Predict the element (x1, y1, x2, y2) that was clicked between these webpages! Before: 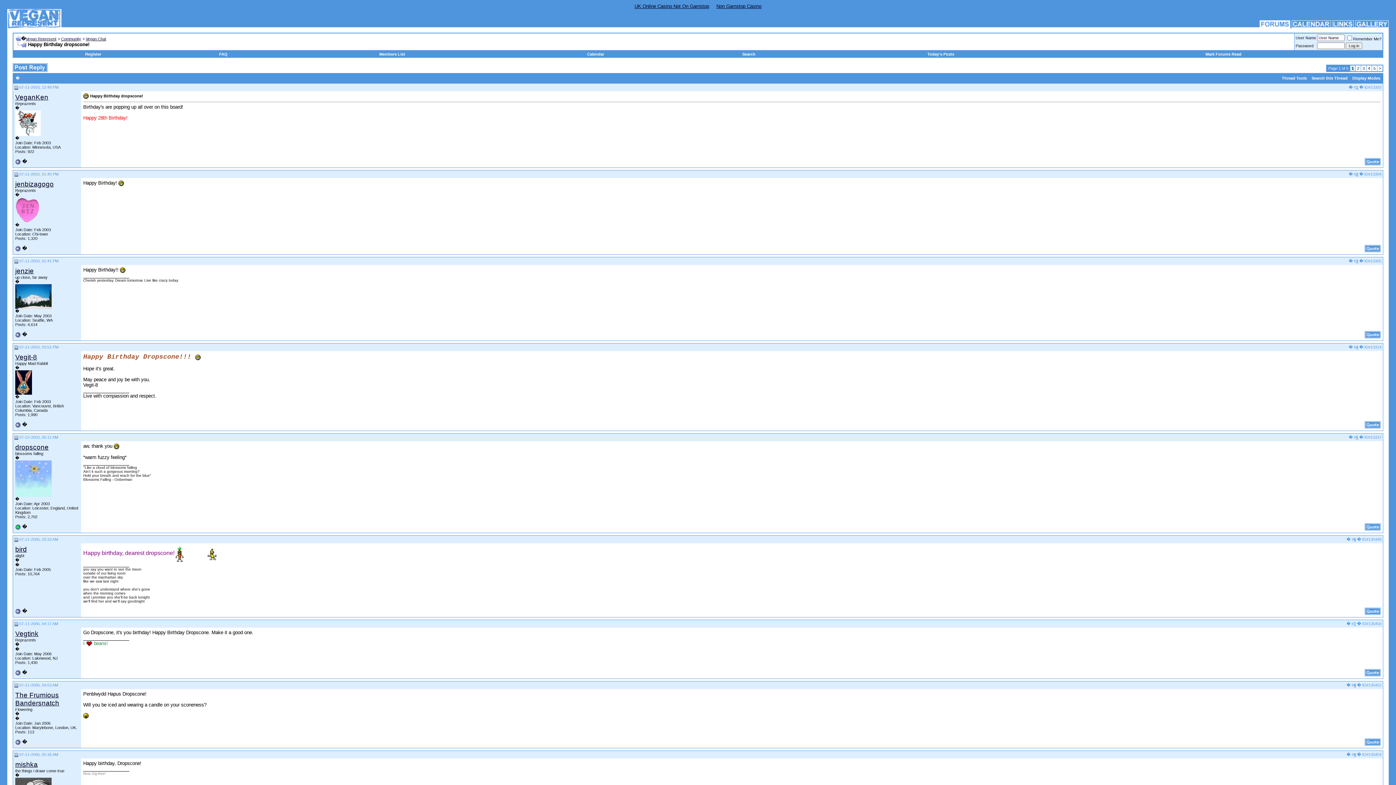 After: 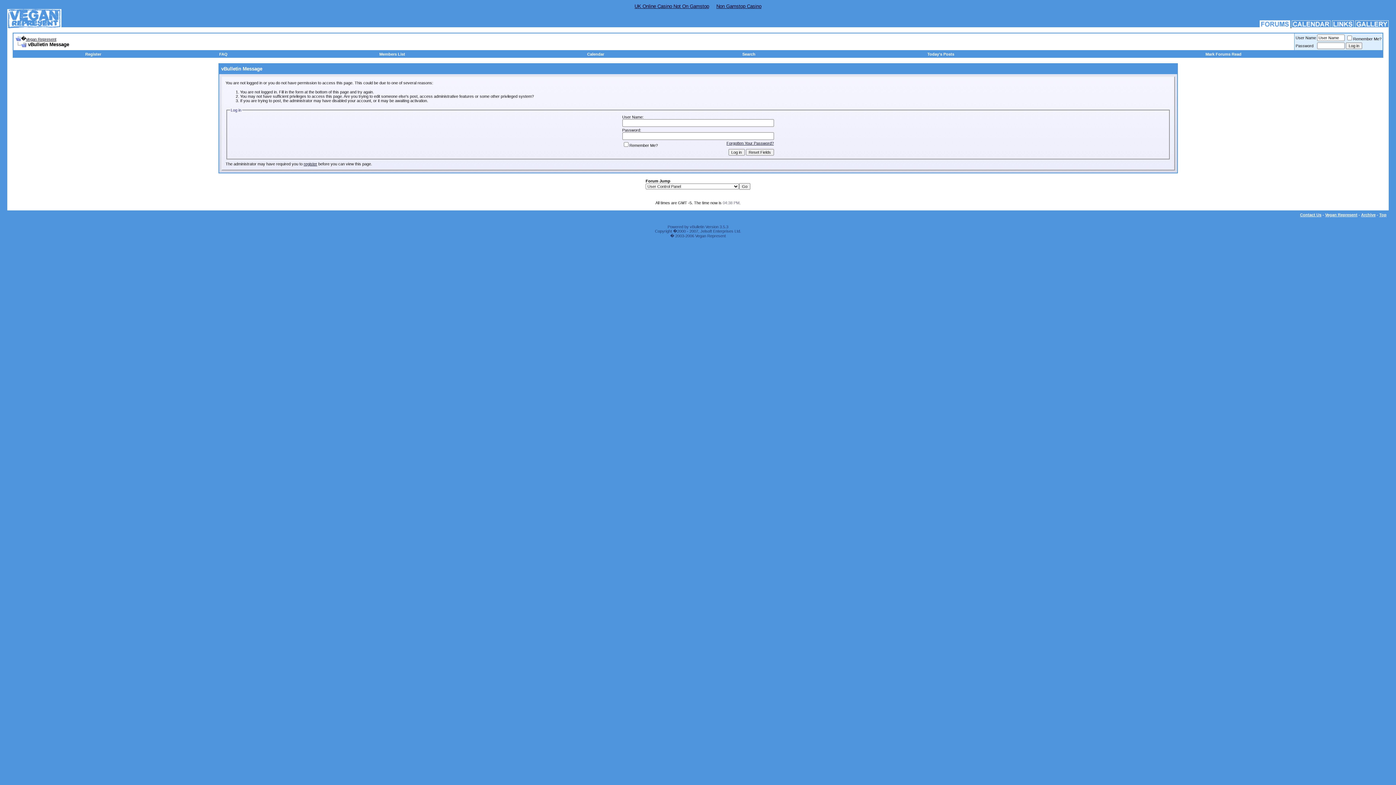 Action: bbox: (15, 132, 40, 136)